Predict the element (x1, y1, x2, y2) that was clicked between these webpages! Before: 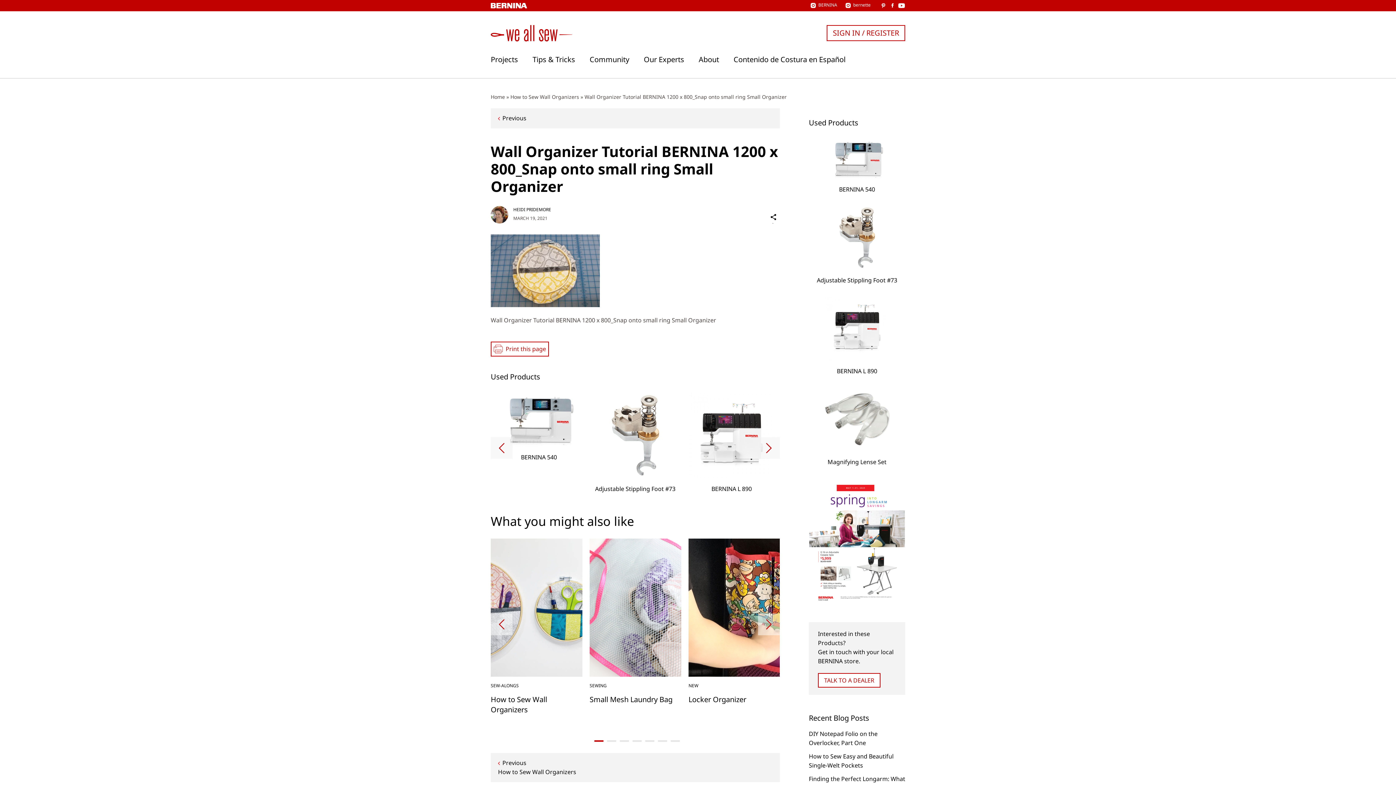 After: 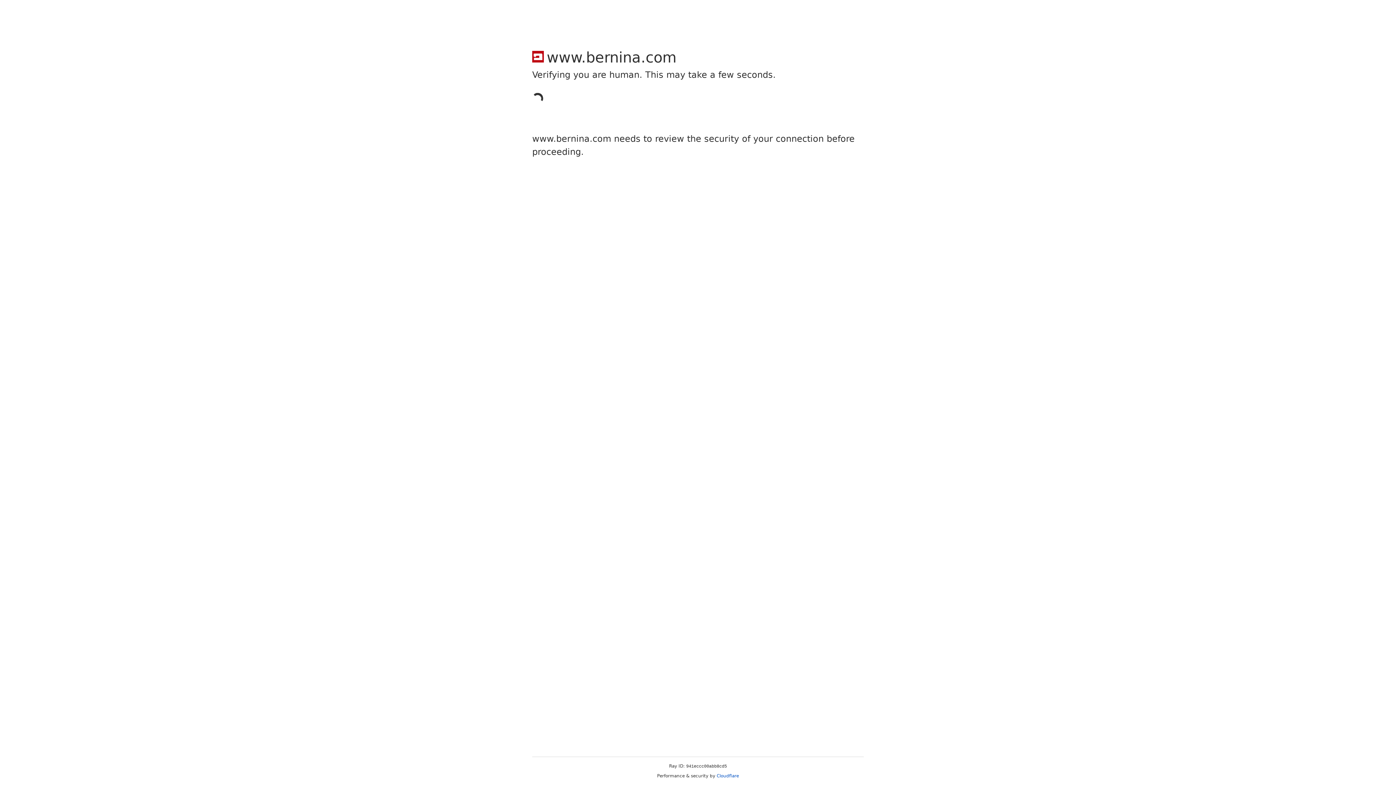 Action: bbox: (490, 2, 809, 8)